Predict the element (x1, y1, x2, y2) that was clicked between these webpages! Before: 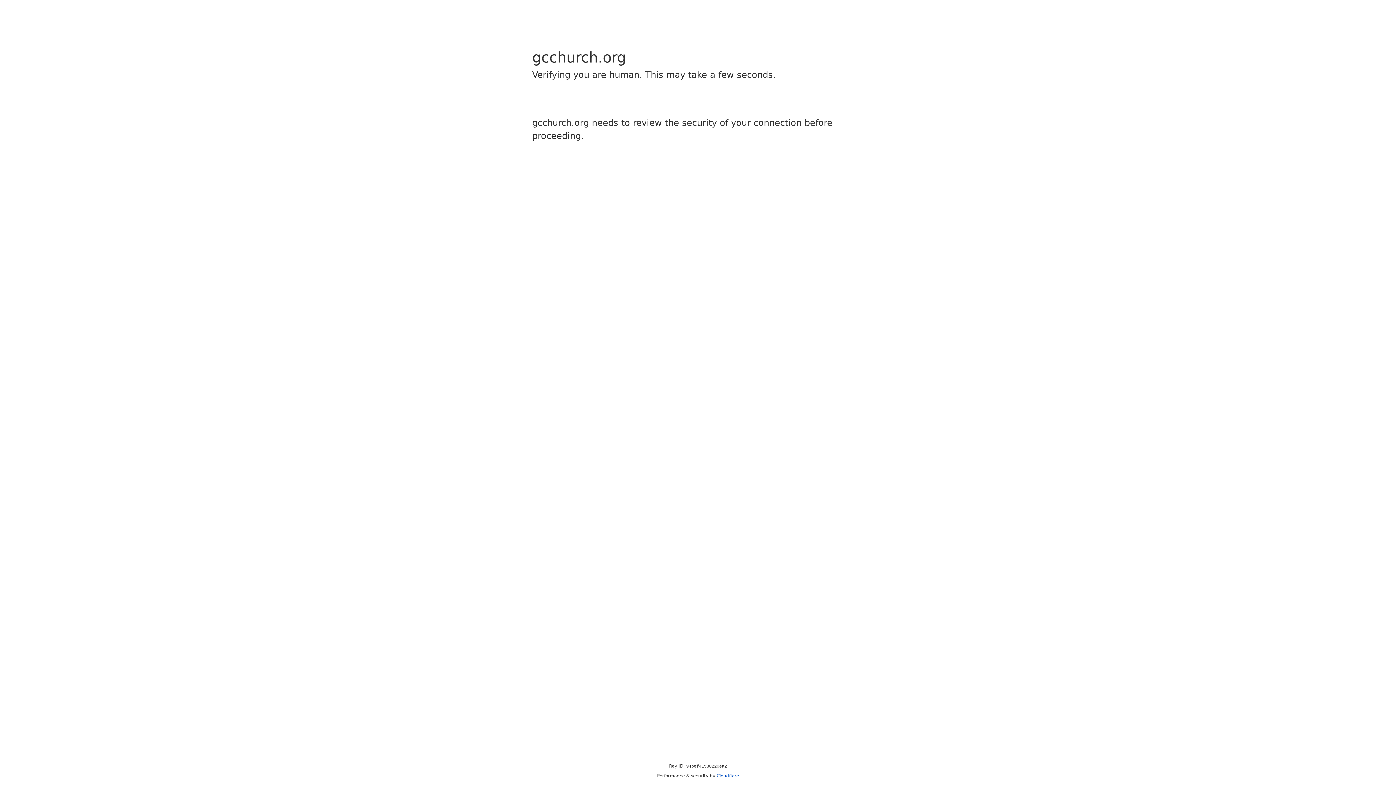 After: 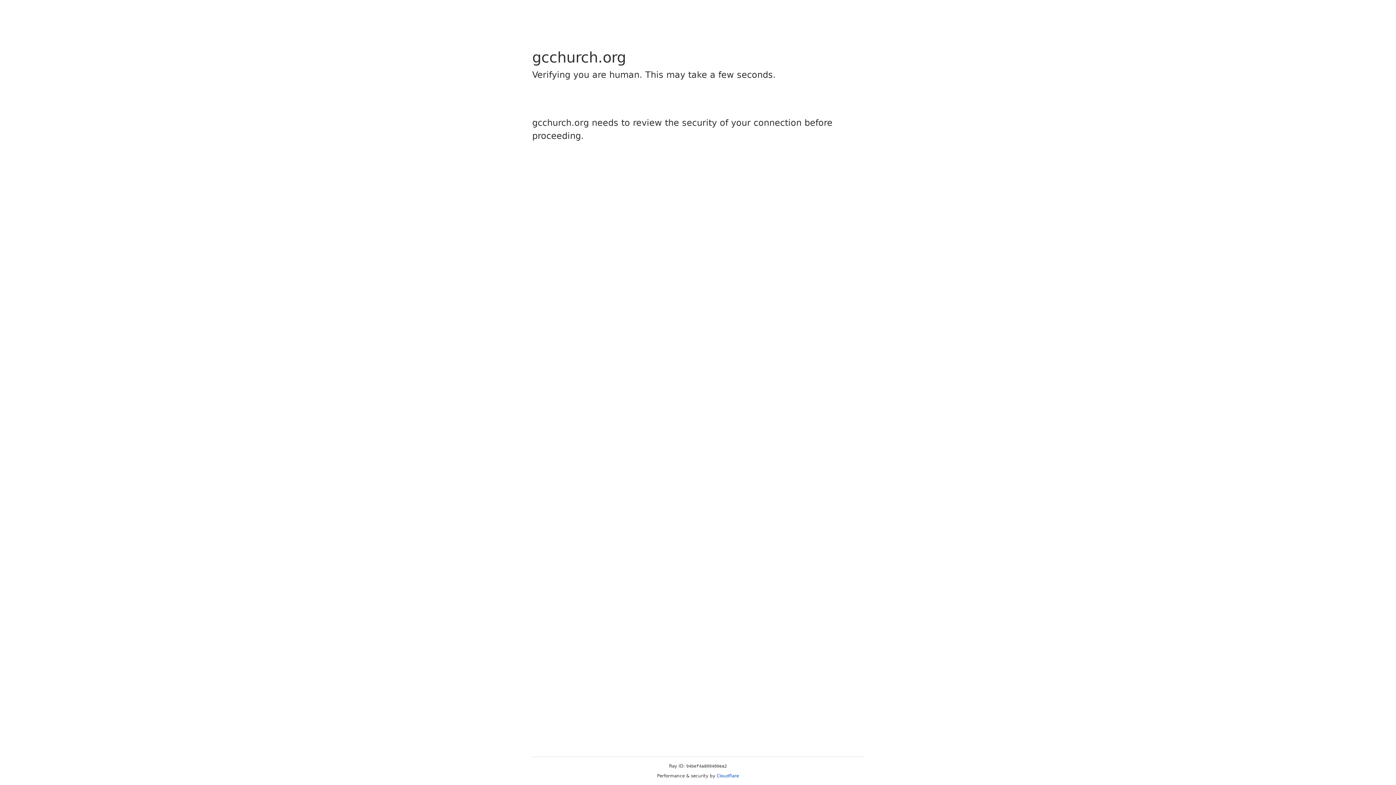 Action: bbox: (716, 773, 739, 778) label: Cloudflare